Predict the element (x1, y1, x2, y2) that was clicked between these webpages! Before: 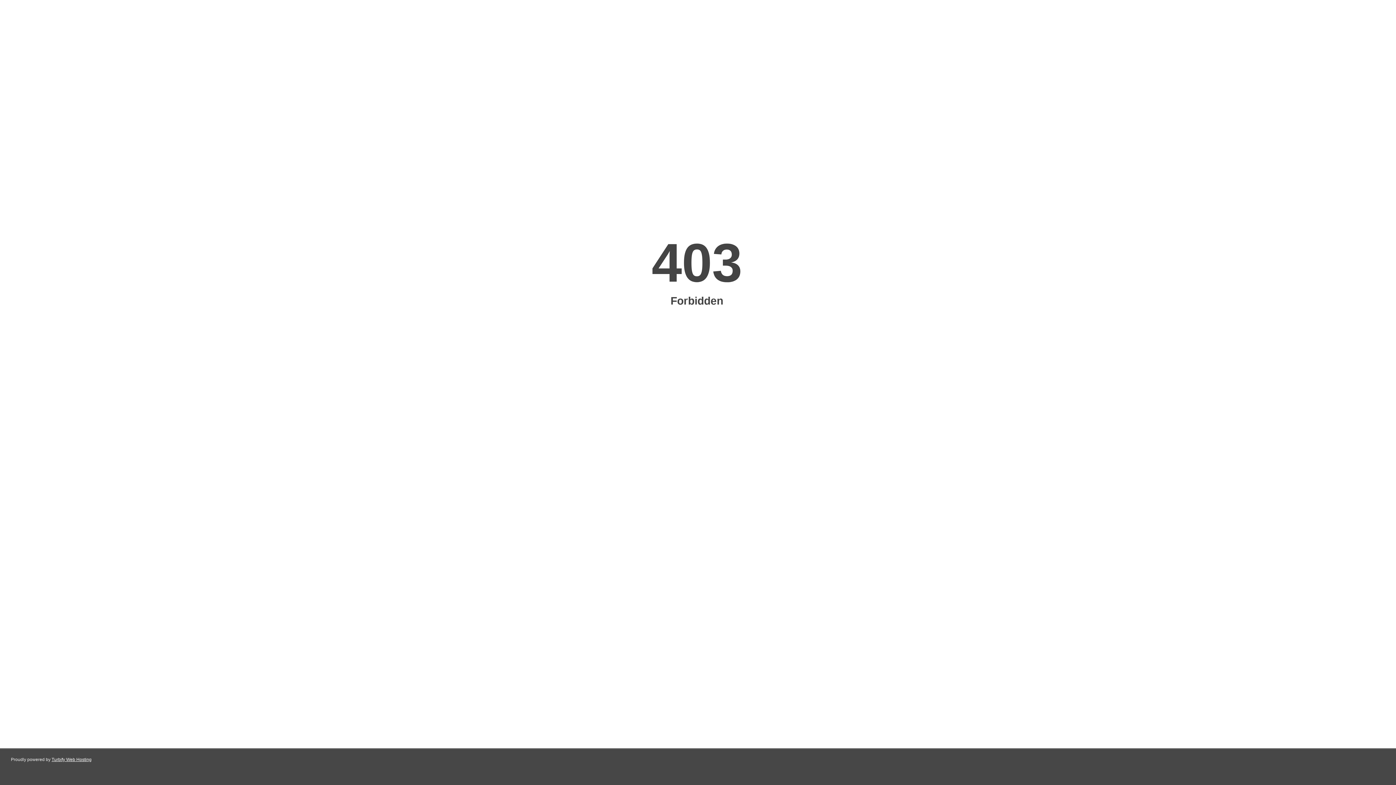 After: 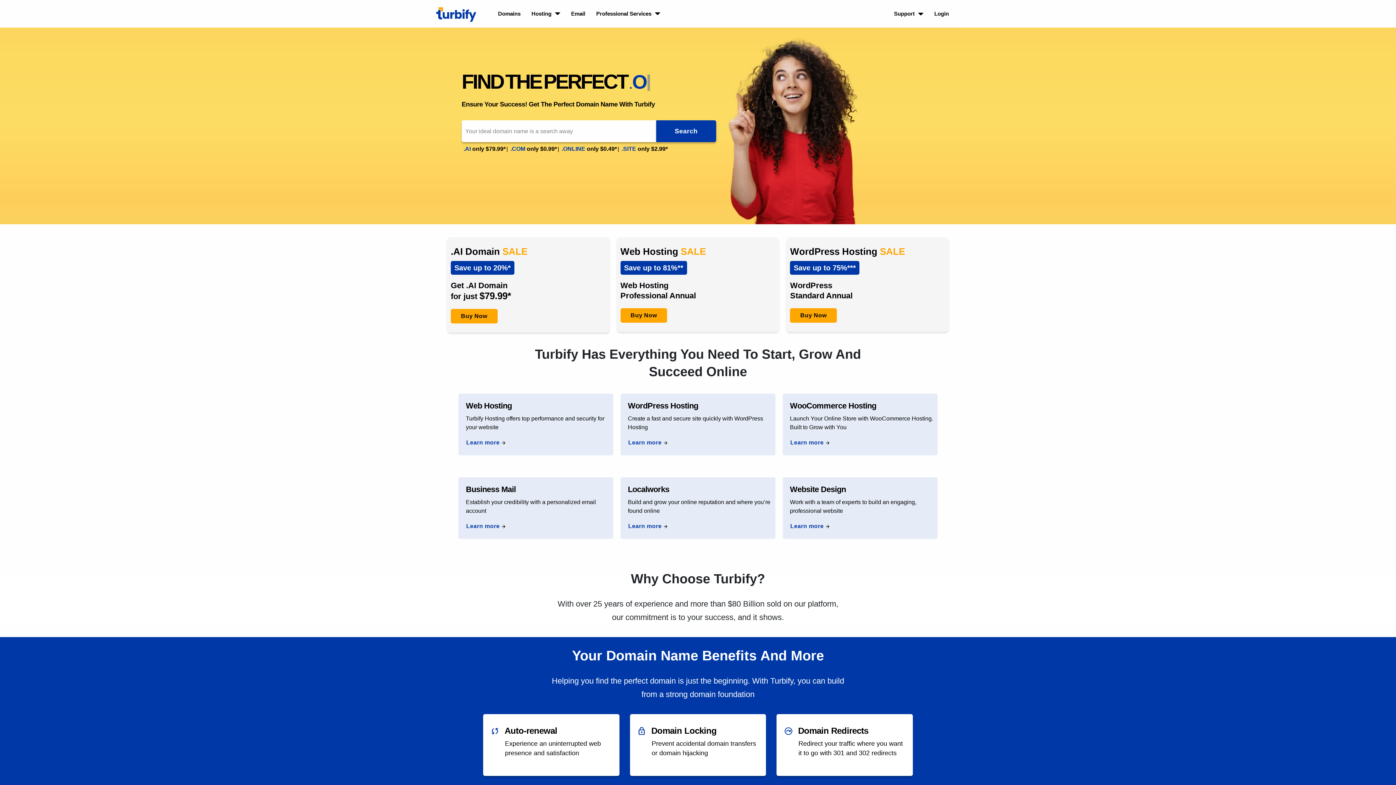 Action: label: Turbify Web Hosting bbox: (51, 757, 91, 762)